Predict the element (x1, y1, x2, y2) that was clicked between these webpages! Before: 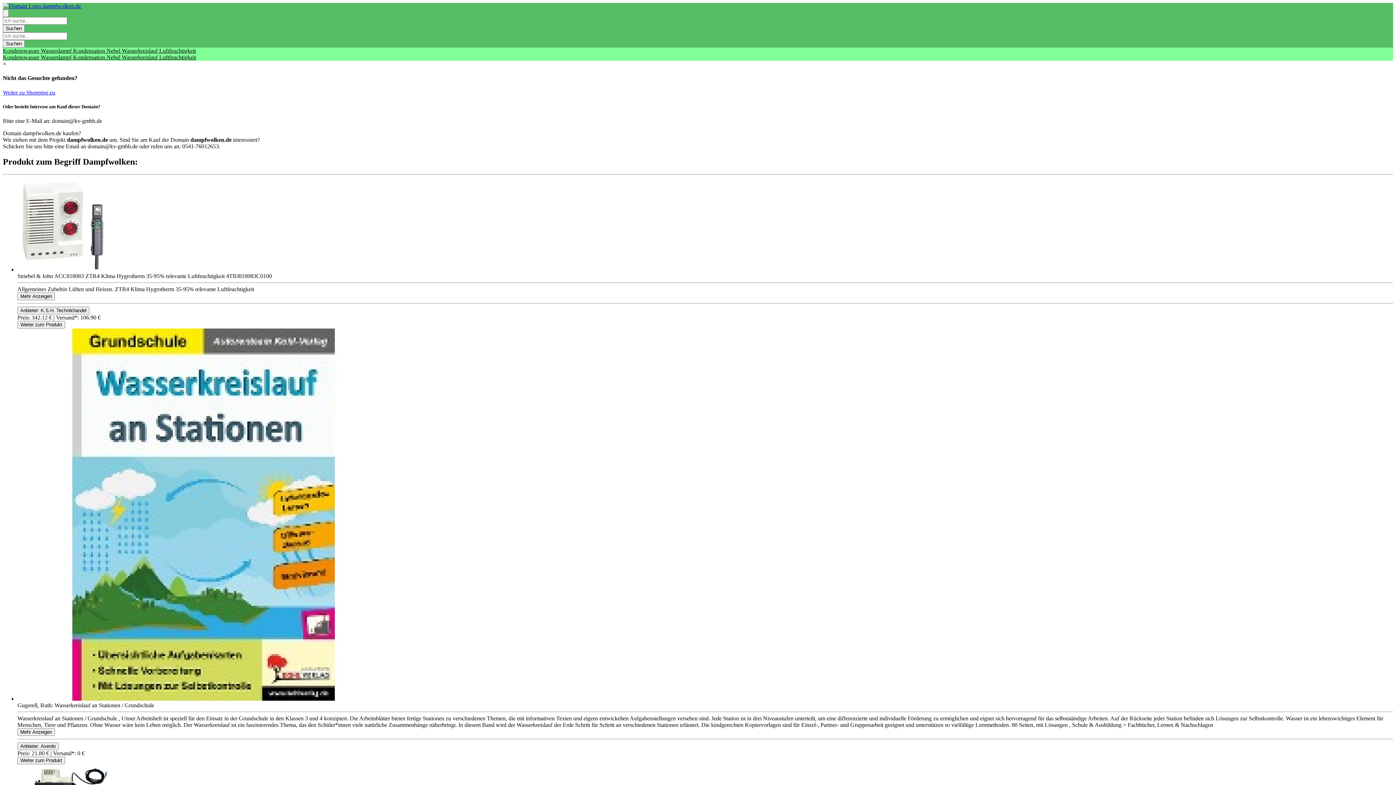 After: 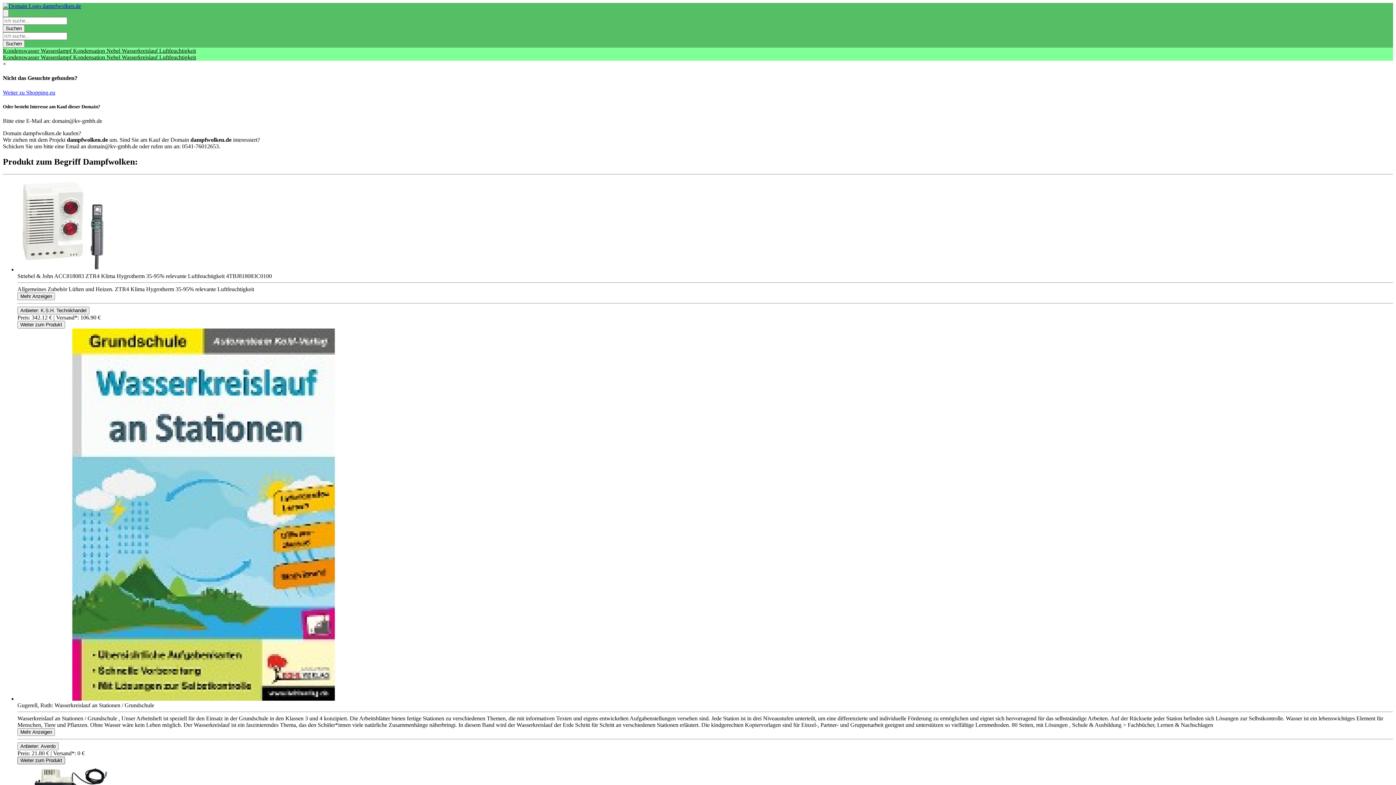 Action: label: Product Shop Button bbox: (17, 756, 65, 764)